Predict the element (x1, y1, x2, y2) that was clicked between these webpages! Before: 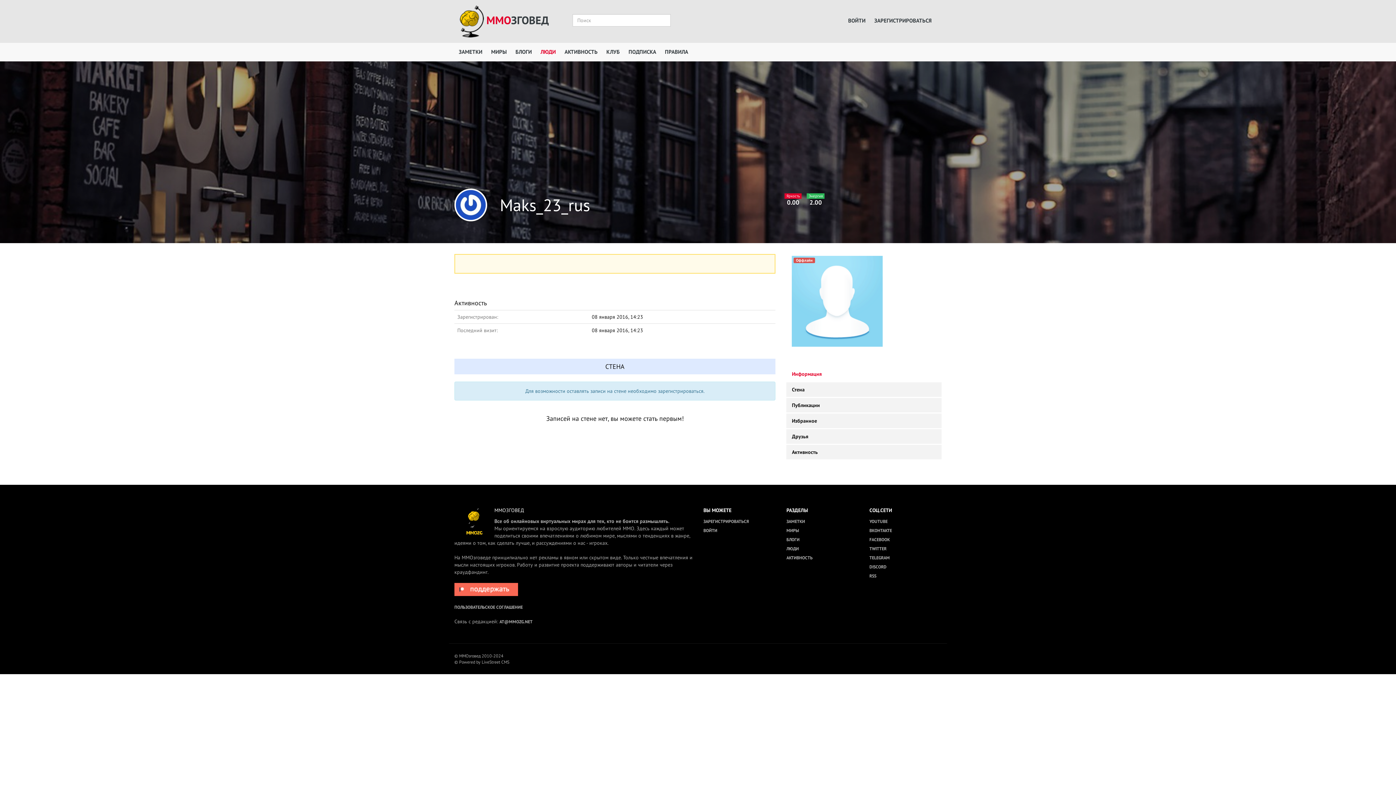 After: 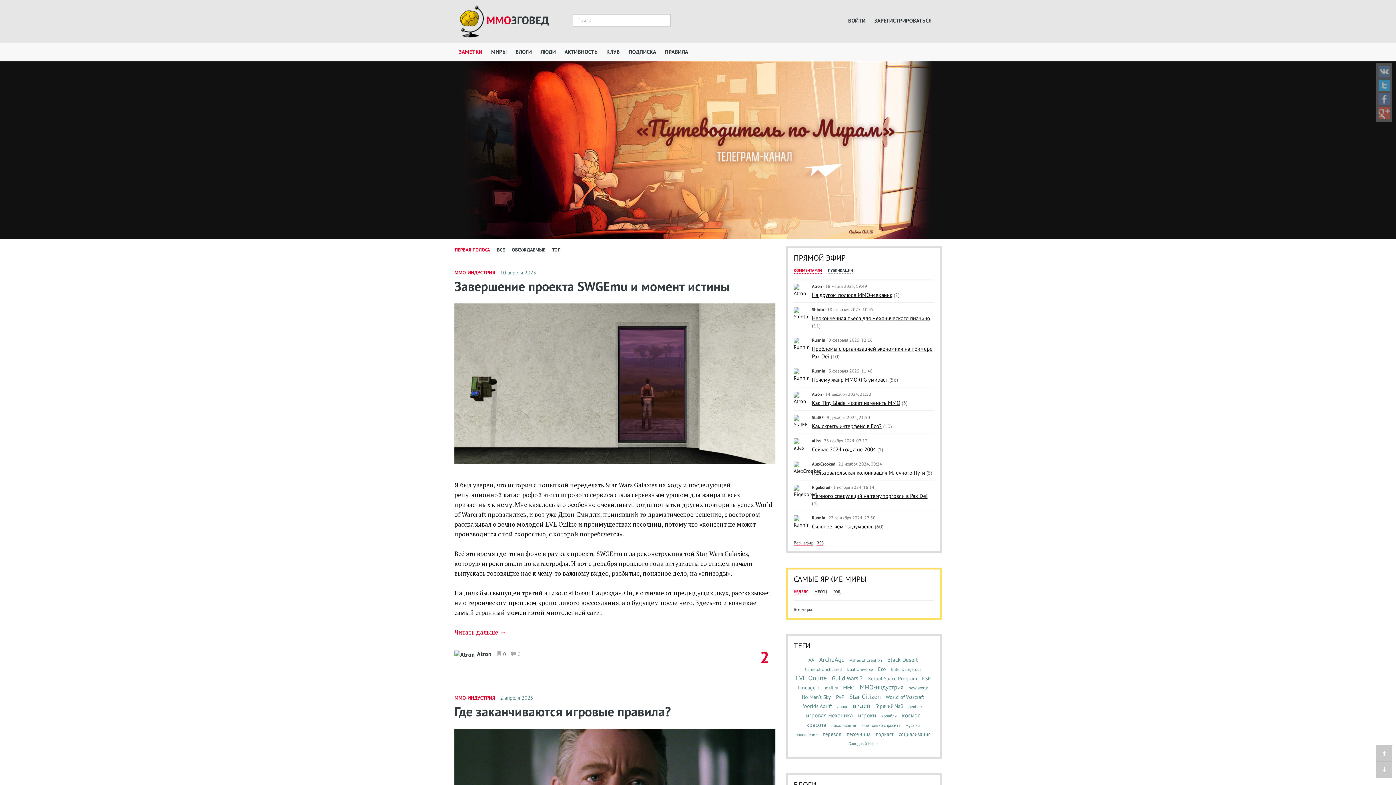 Action: bbox: (454, 42, 486, 61) label: ЗАМЕТКИ